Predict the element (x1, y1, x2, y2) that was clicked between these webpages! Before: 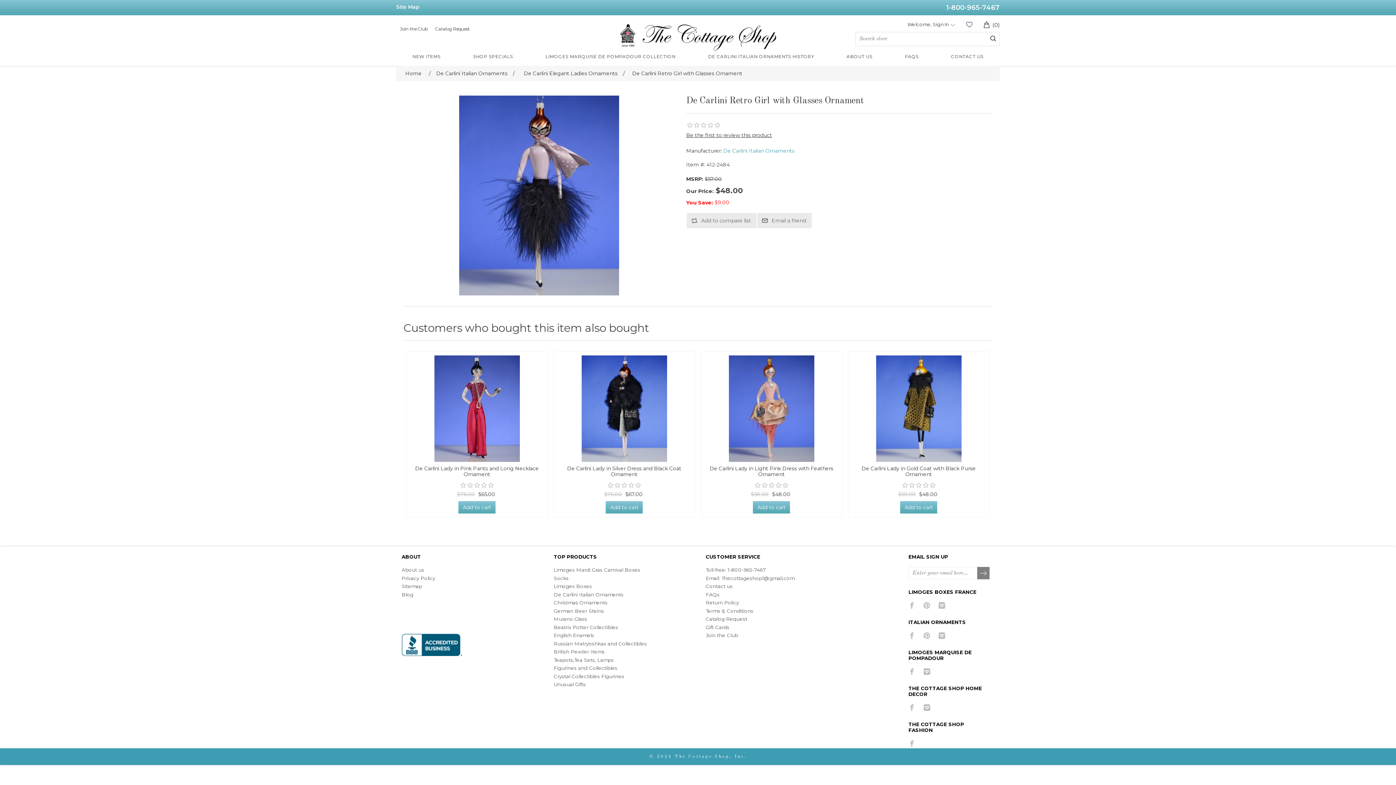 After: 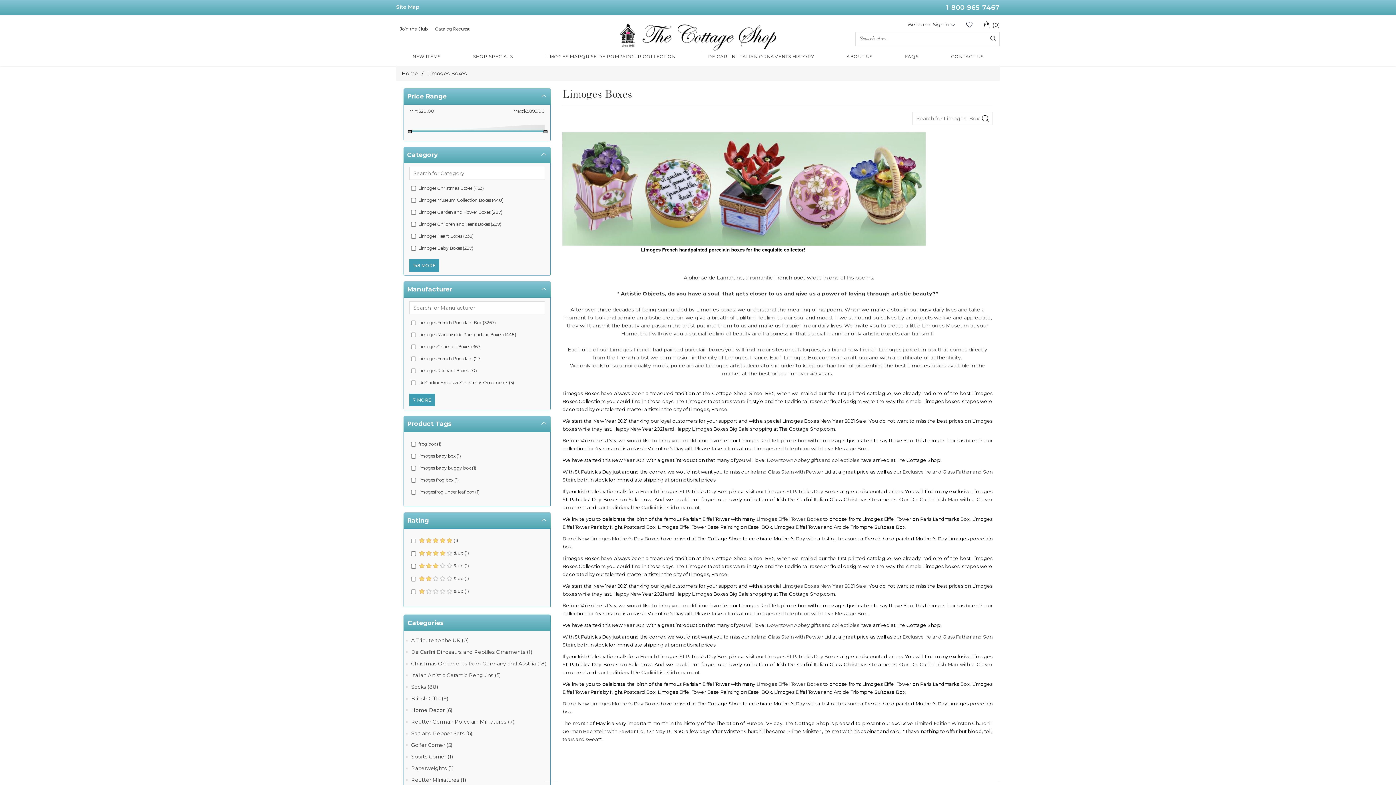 Action: bbox: (553, 583, 592, 589) label: Limoges Boxes